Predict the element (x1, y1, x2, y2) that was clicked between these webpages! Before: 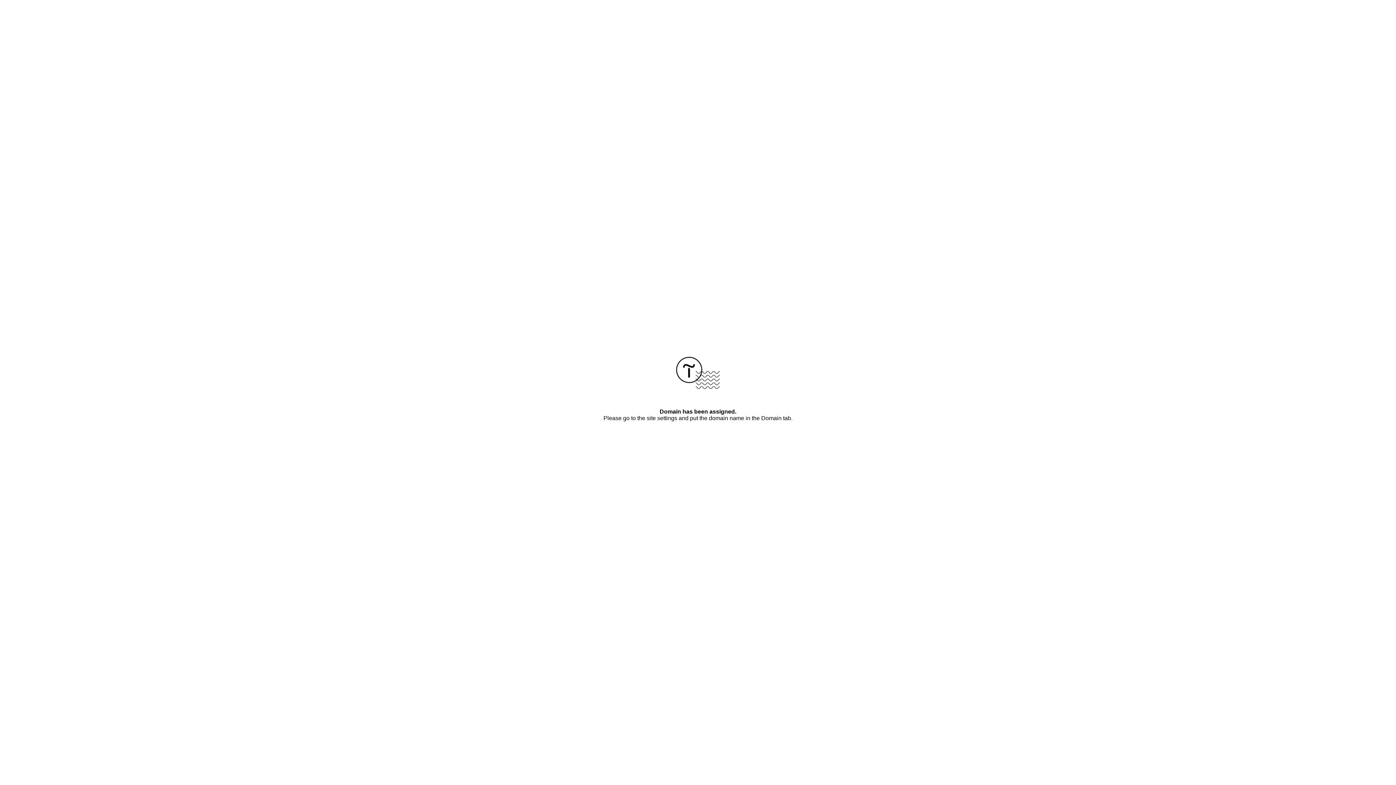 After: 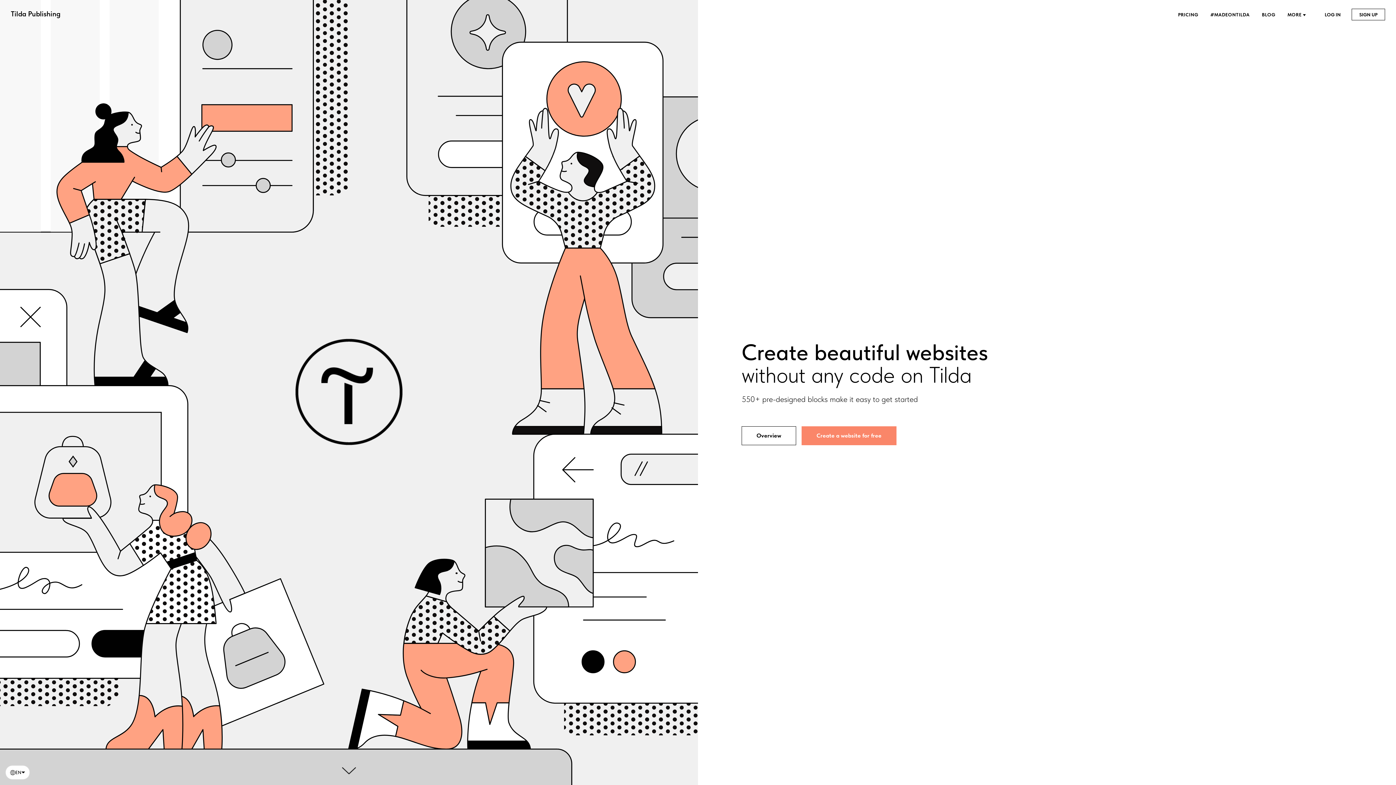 Action: bbox: (676, 384, 720, 390)